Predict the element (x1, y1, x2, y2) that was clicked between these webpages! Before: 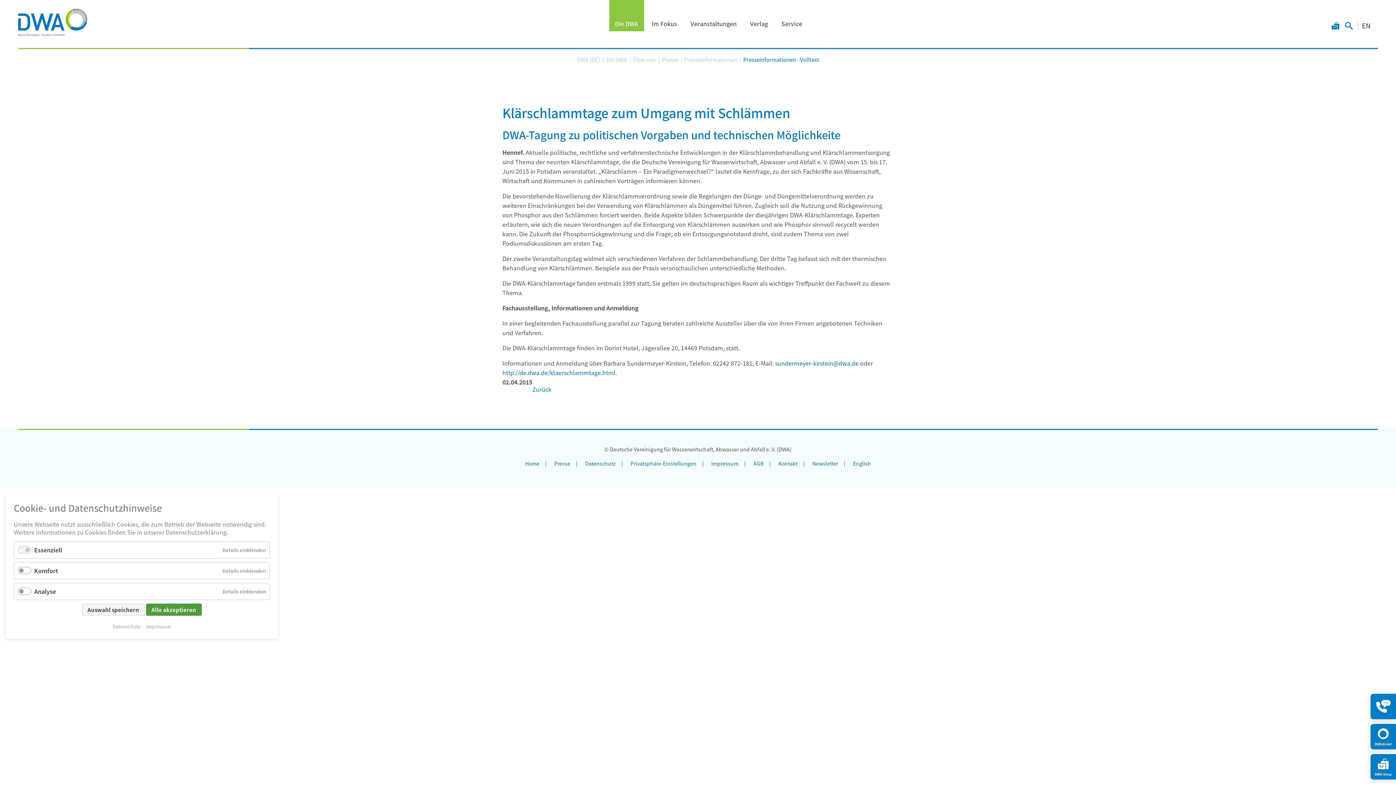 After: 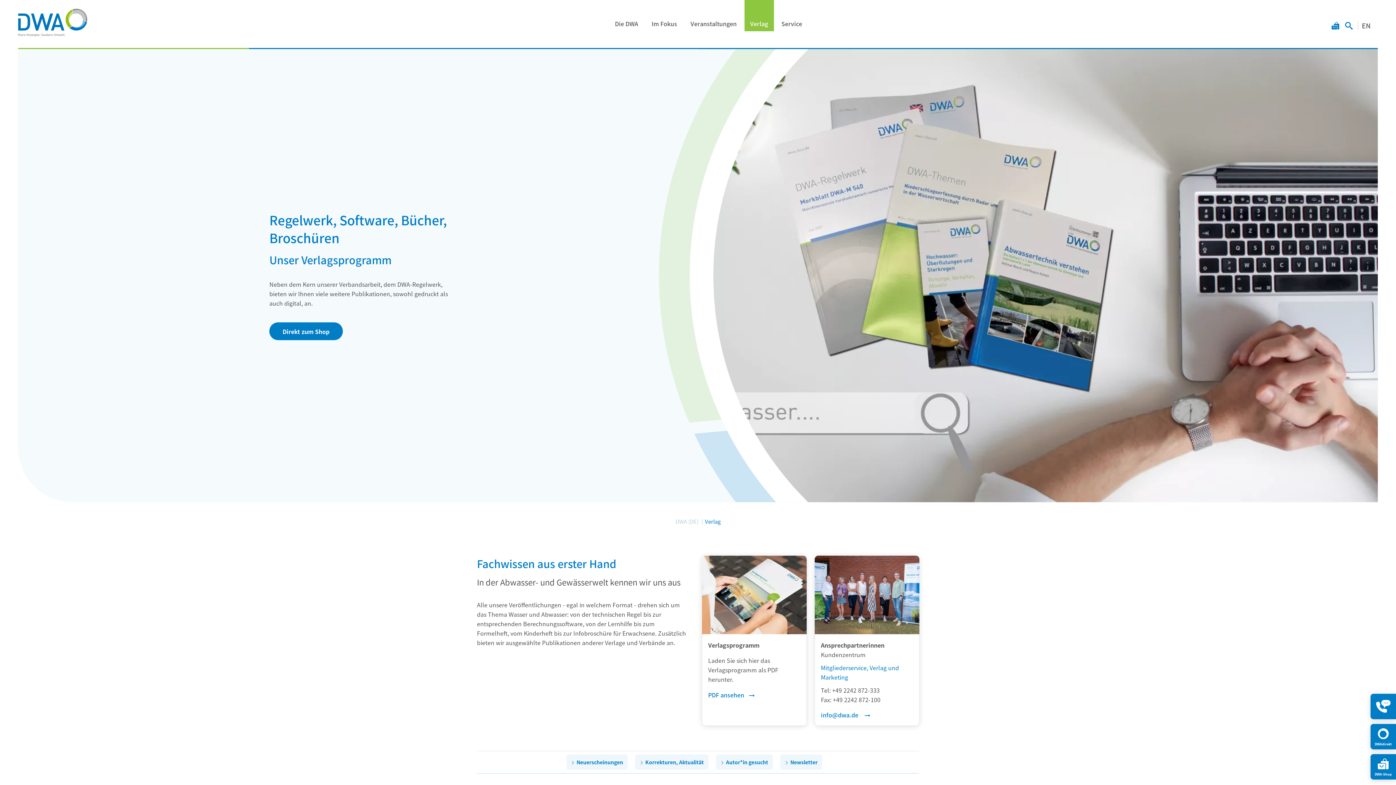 Action: label: Verlag bbox: (744, 16, 774, 31)